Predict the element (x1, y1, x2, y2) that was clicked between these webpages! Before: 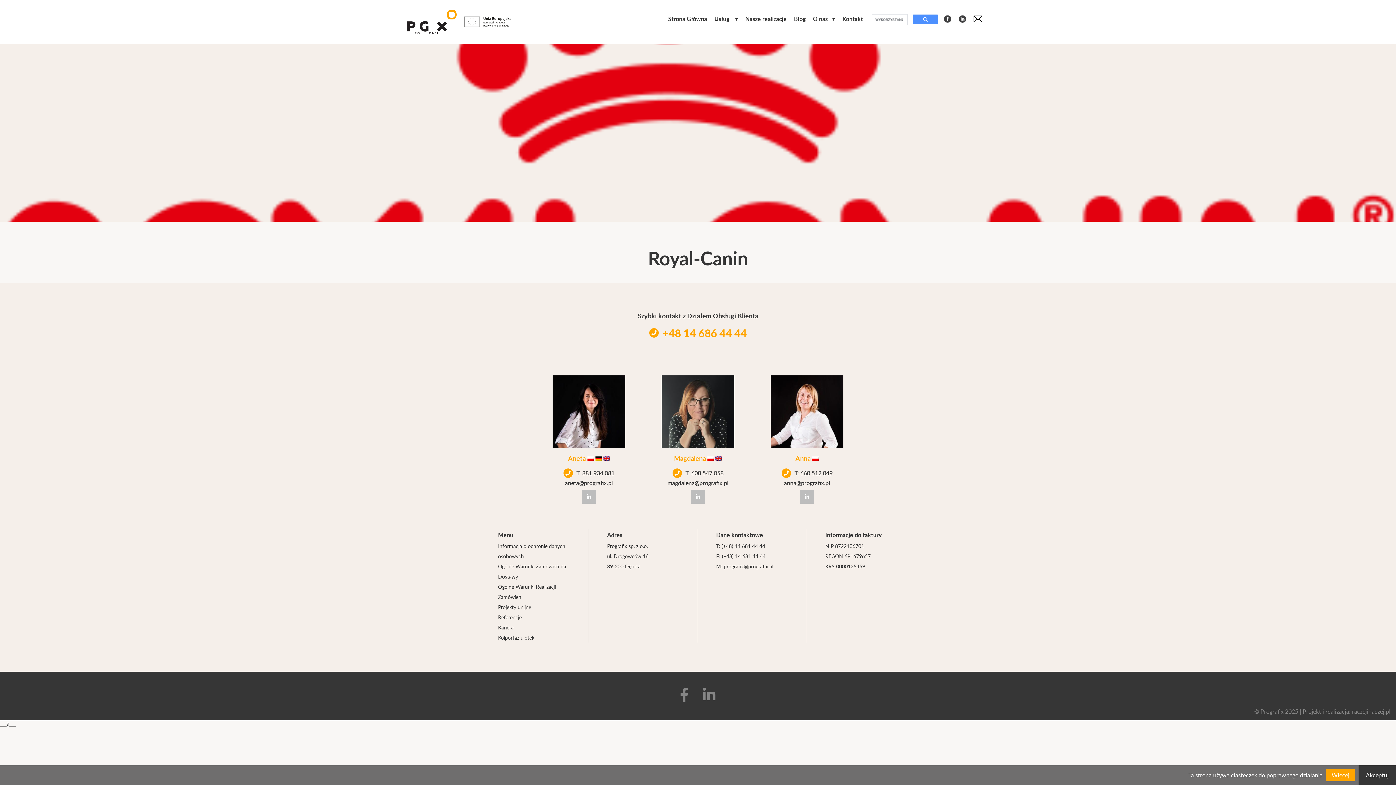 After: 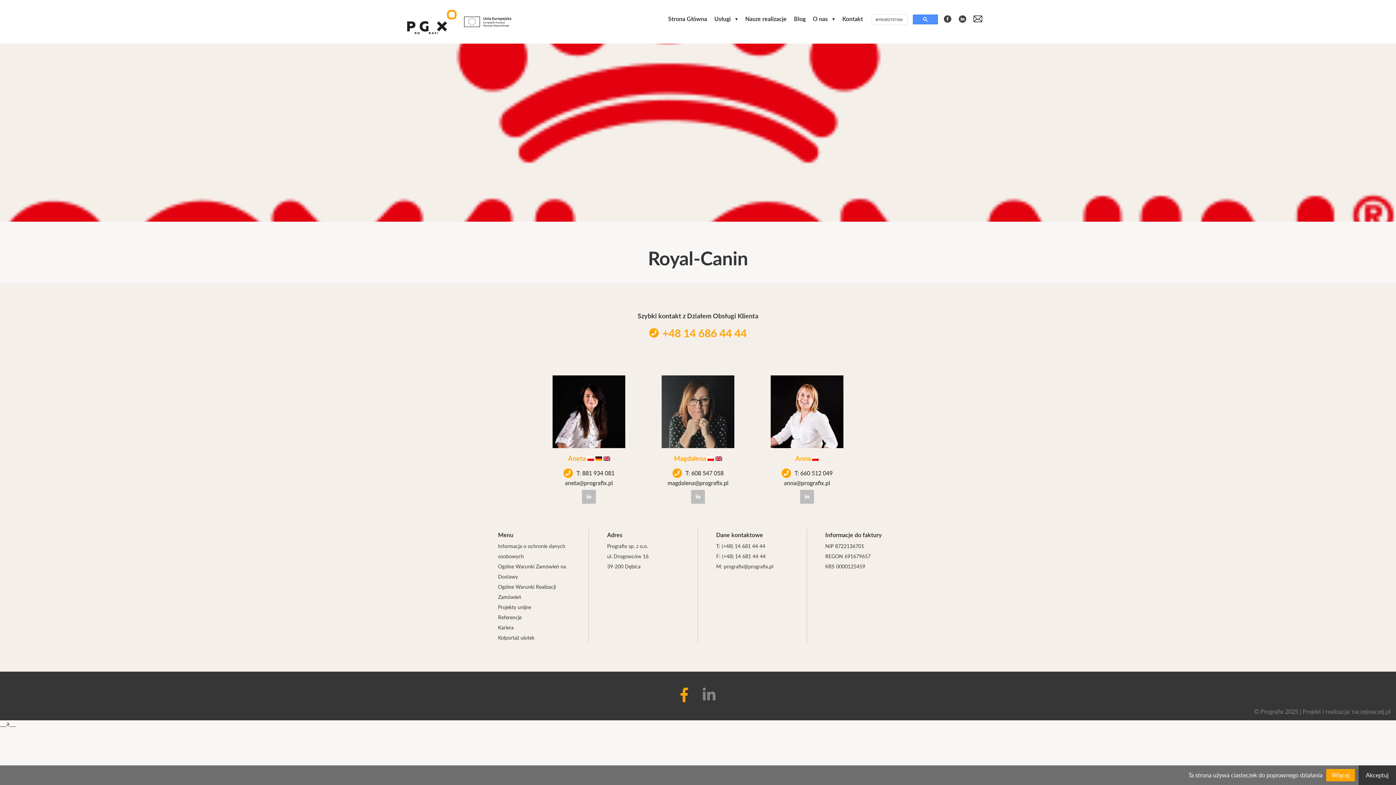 Action: bbox: (680, 686, 688, 703)